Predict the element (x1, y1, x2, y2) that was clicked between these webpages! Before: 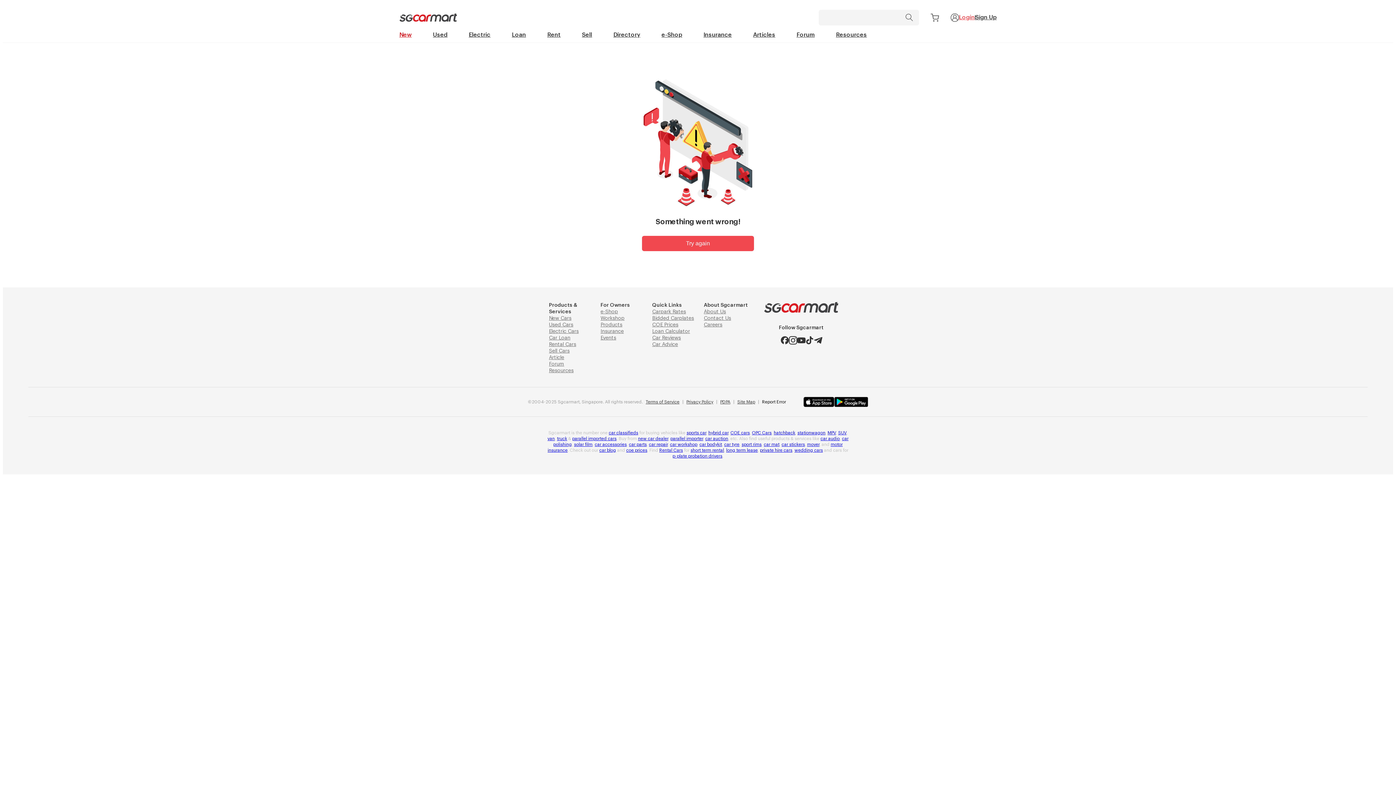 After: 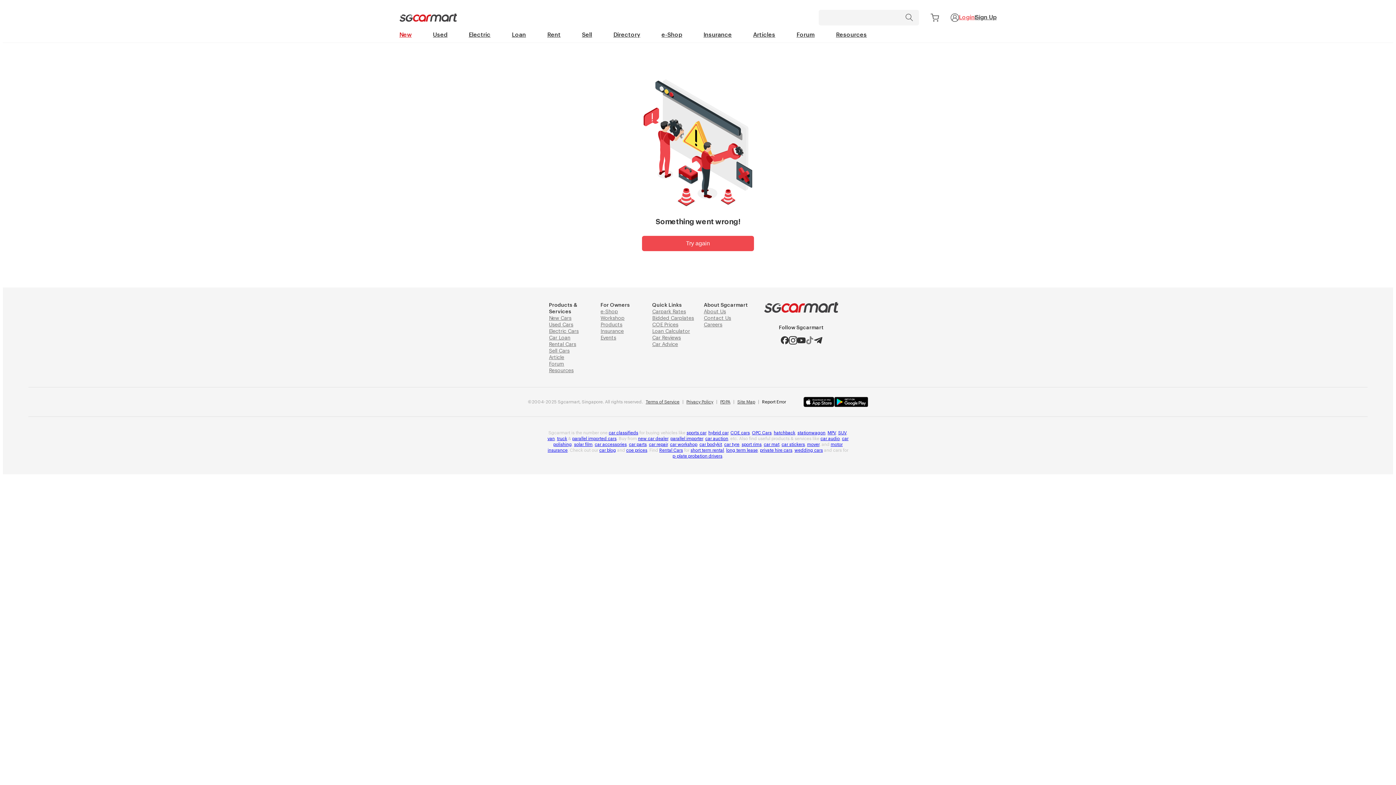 Action: bbox: (805, 336, 814, 344) label: Tiktok icon